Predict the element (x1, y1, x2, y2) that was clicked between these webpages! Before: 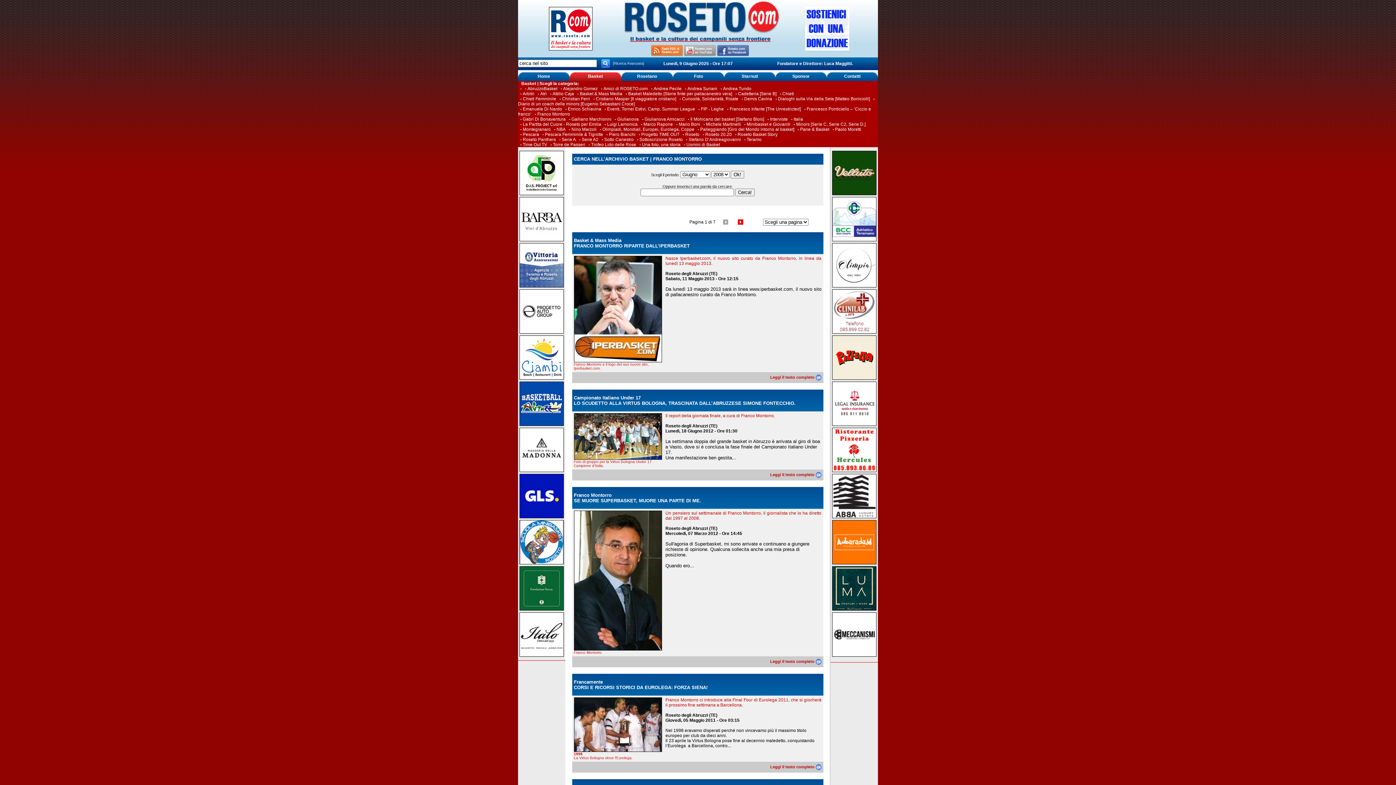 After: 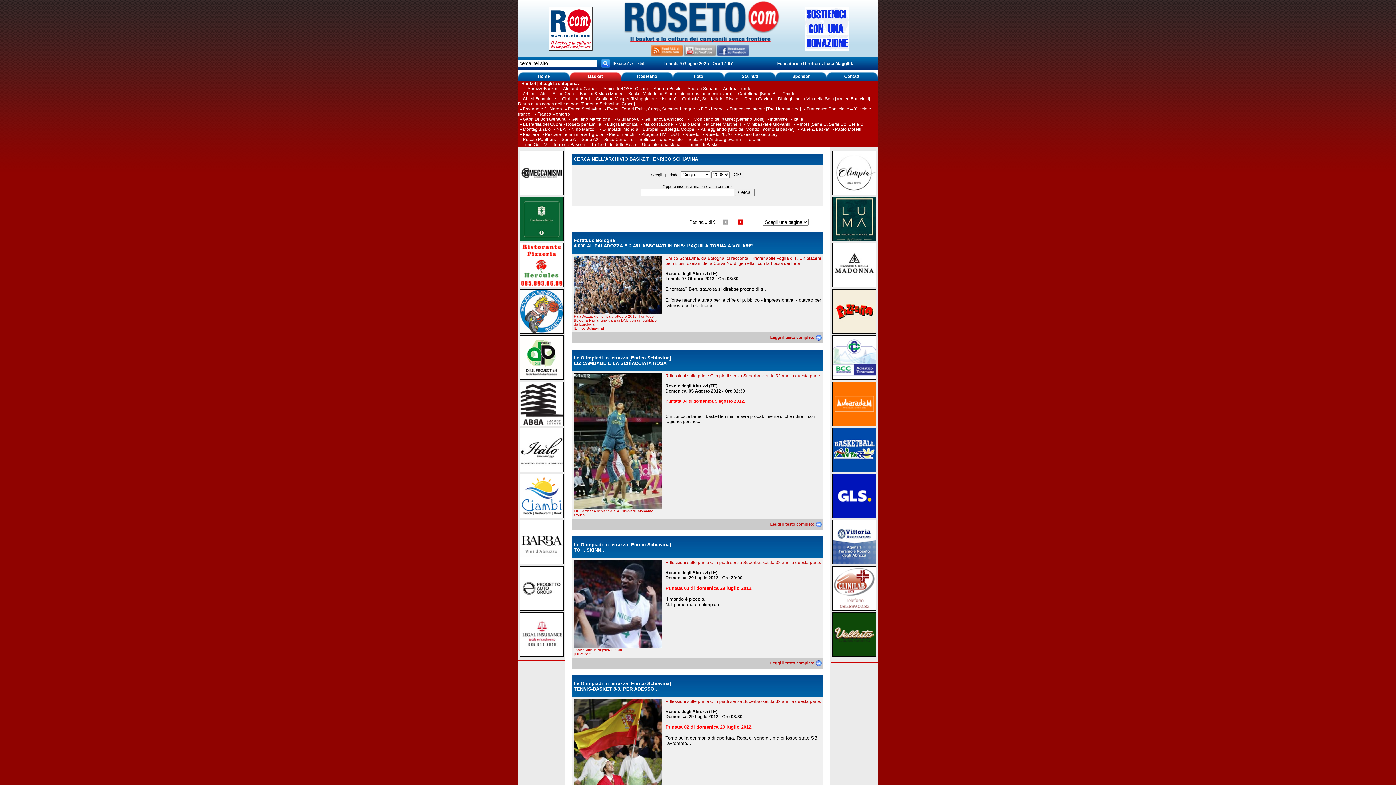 Action: bbox: (568, 106, 601, 111) label: Enrico Schiavina